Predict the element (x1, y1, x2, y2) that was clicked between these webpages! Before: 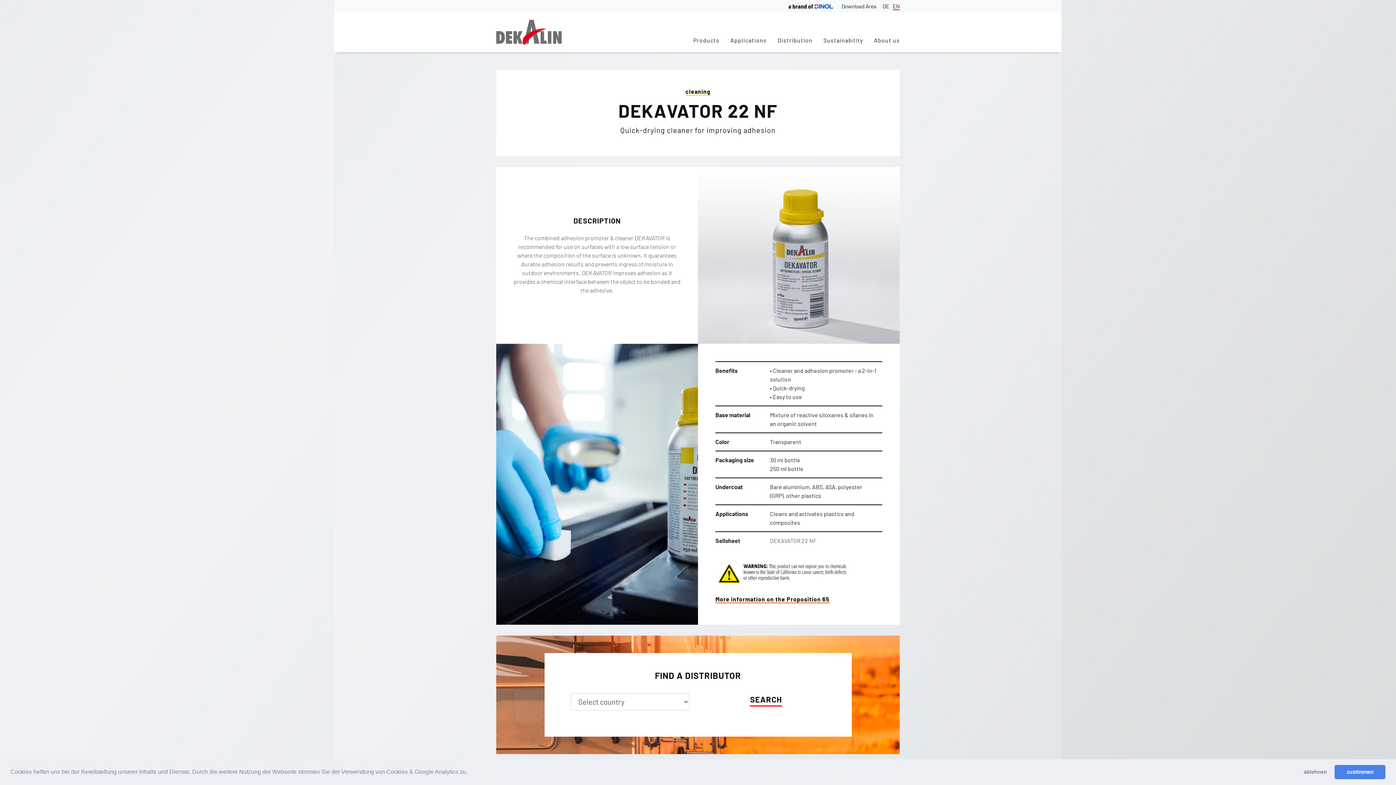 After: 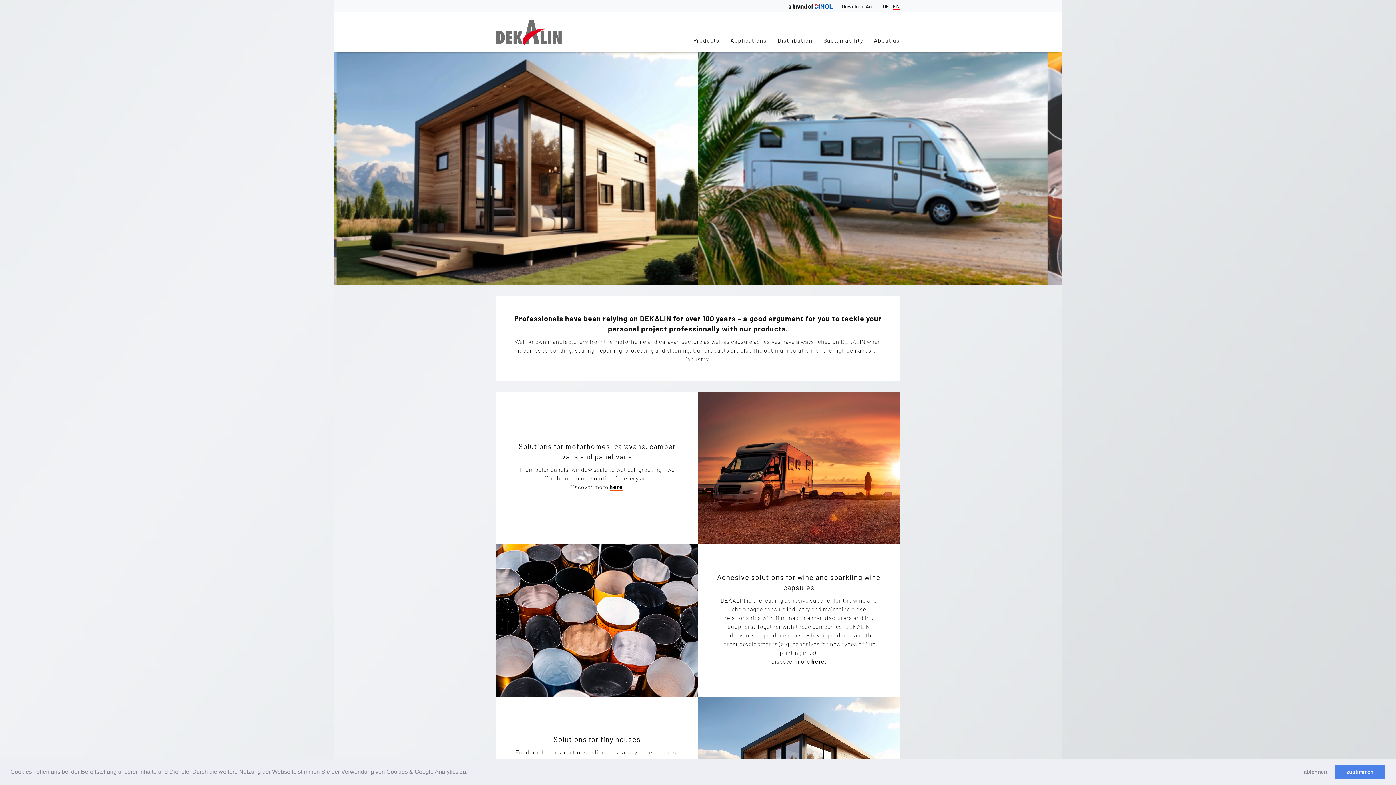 Action: bbox: (730, 36, 766, 44) label: Applications